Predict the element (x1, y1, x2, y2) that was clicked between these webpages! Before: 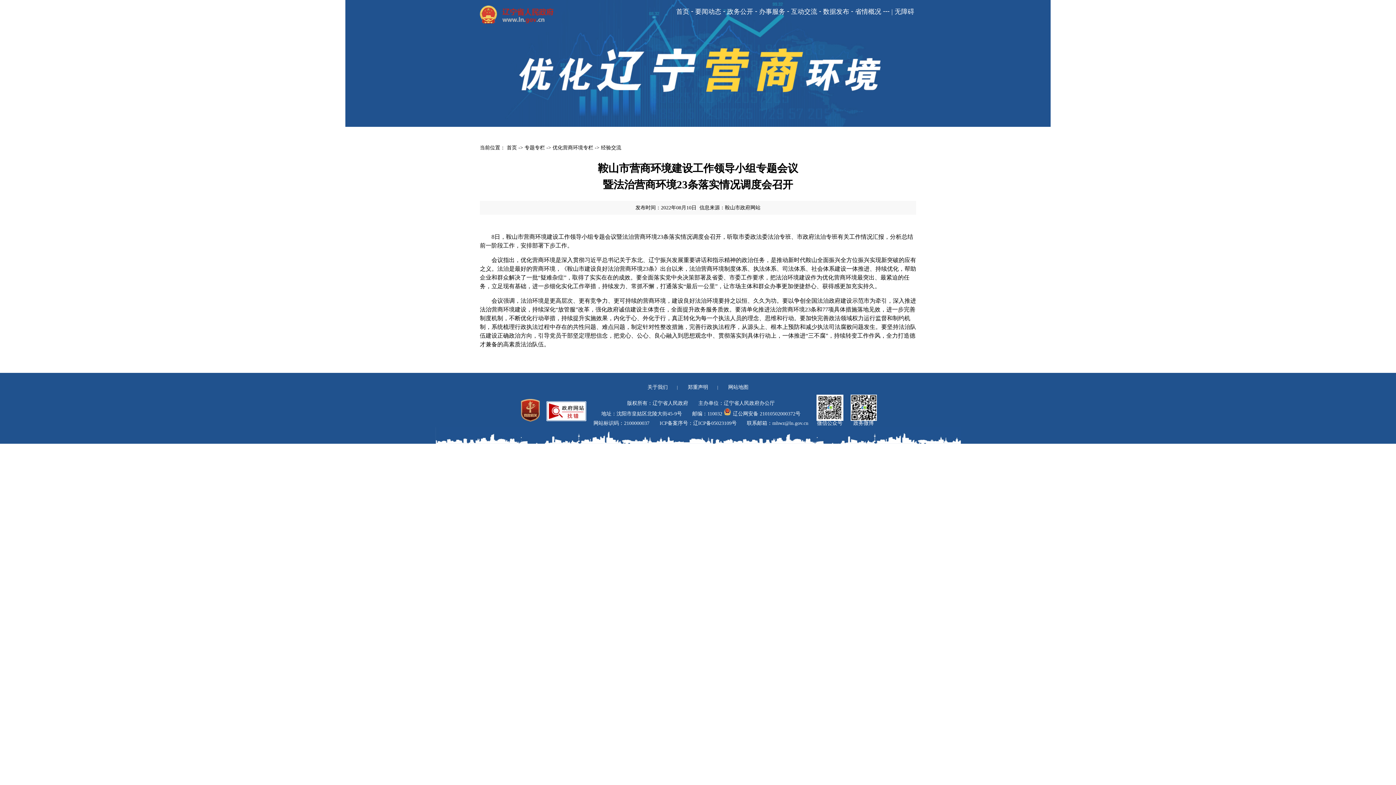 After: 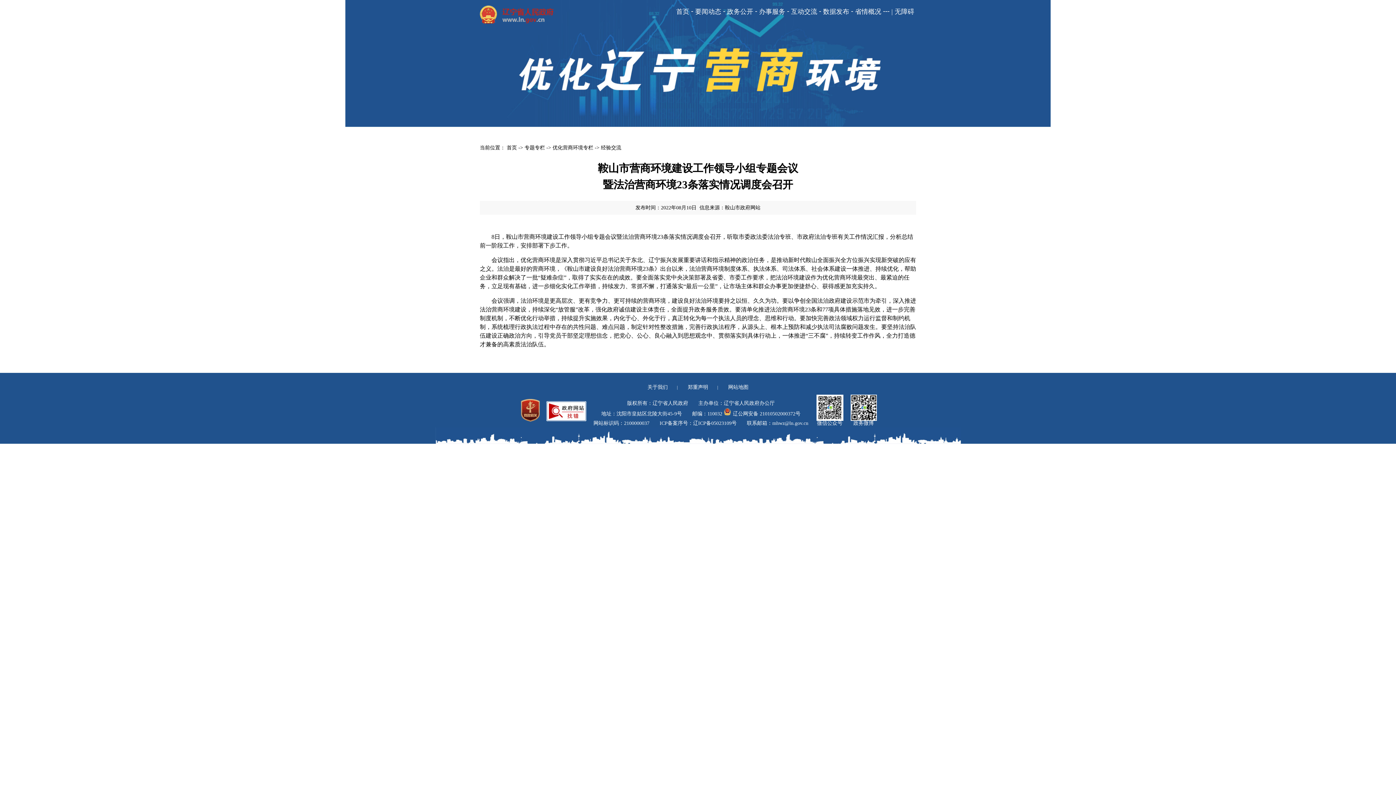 Action: bbox: (759, 8, 785, 15) label: 办事服务